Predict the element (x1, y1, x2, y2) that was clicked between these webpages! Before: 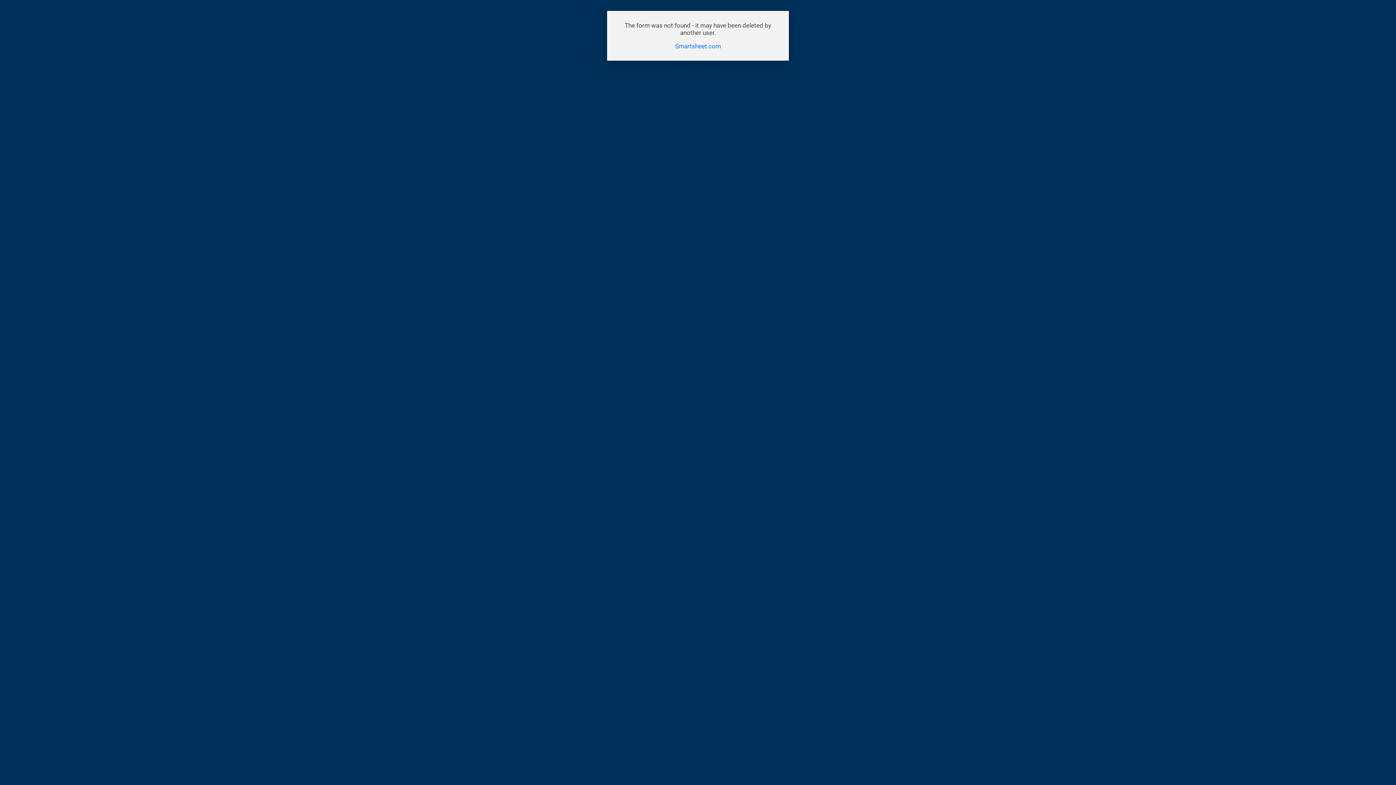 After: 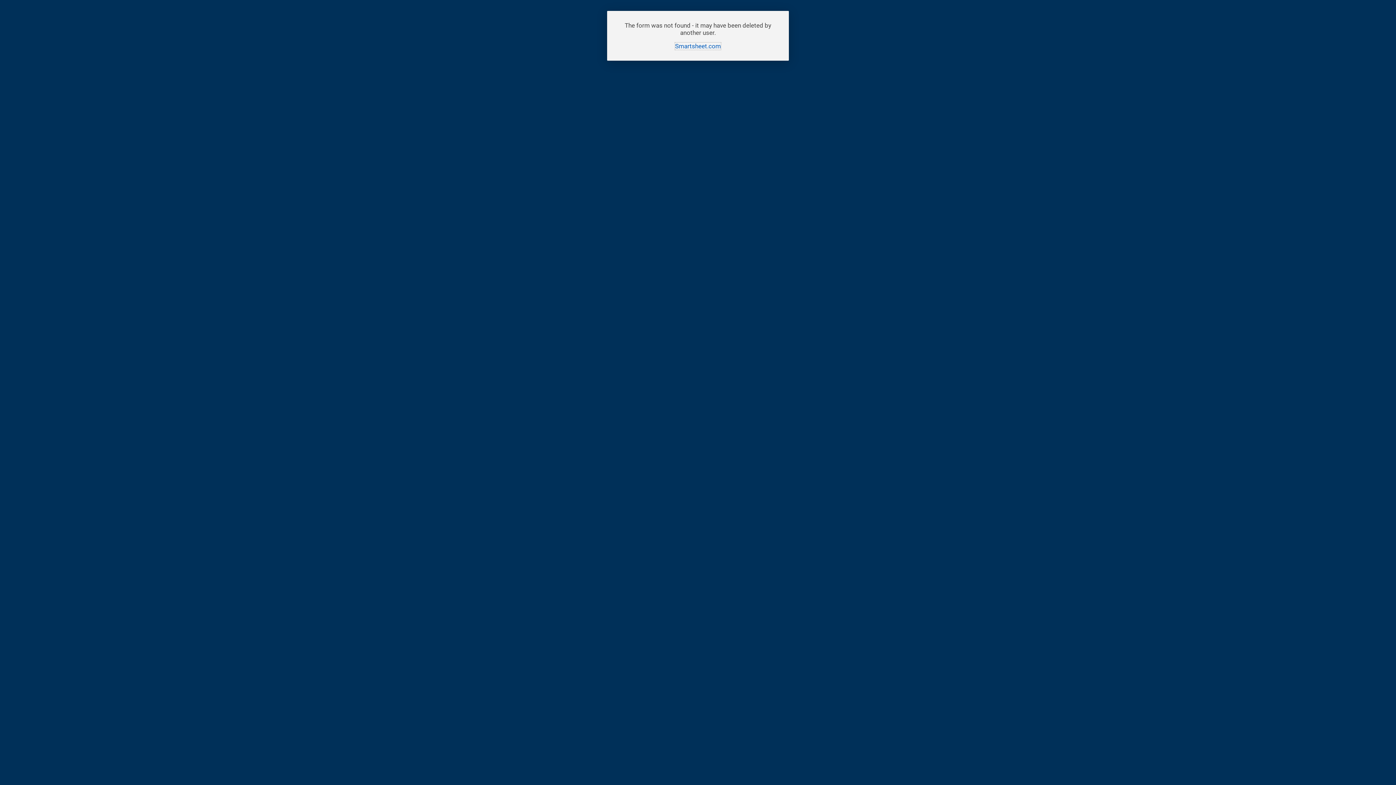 Action: bbox: (675, 42, 721, 49) label: Smartsheet.com